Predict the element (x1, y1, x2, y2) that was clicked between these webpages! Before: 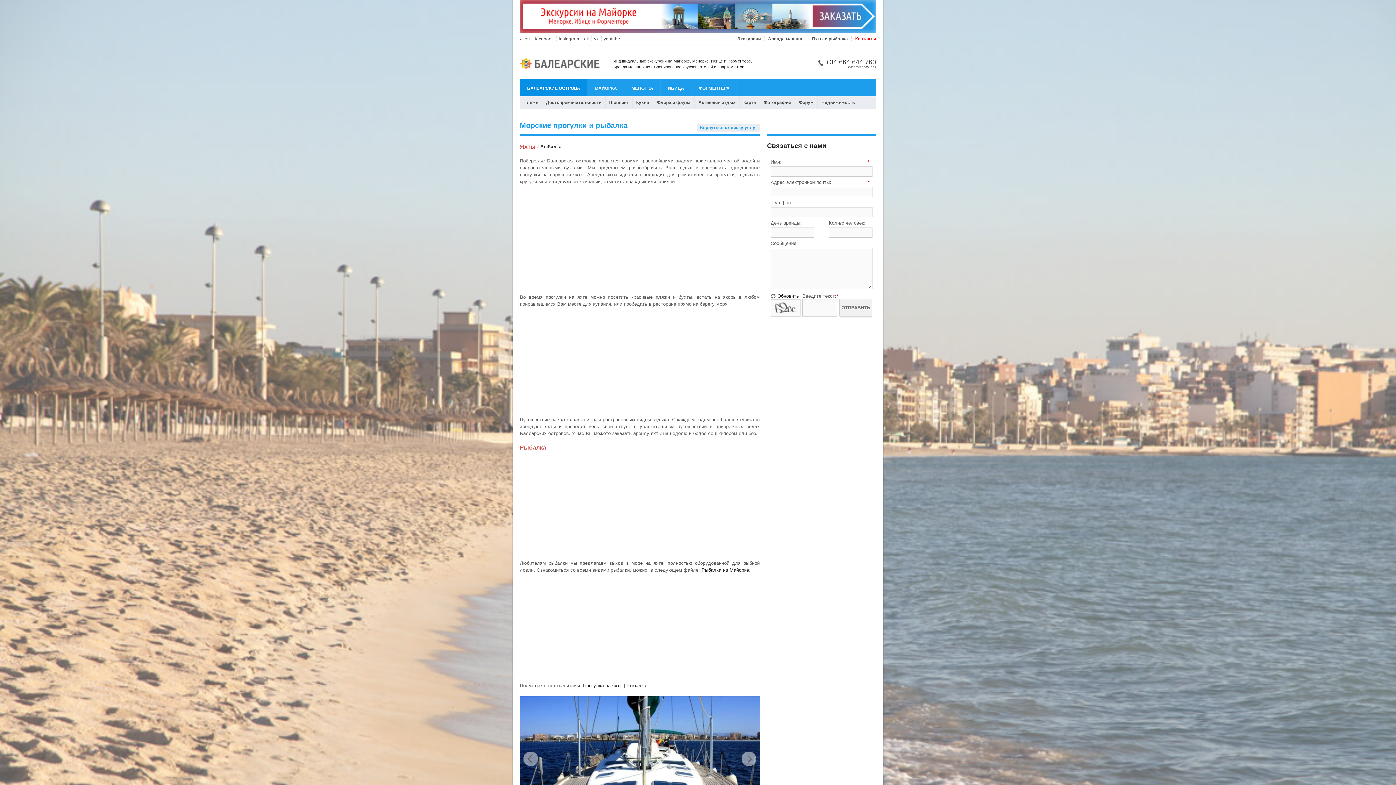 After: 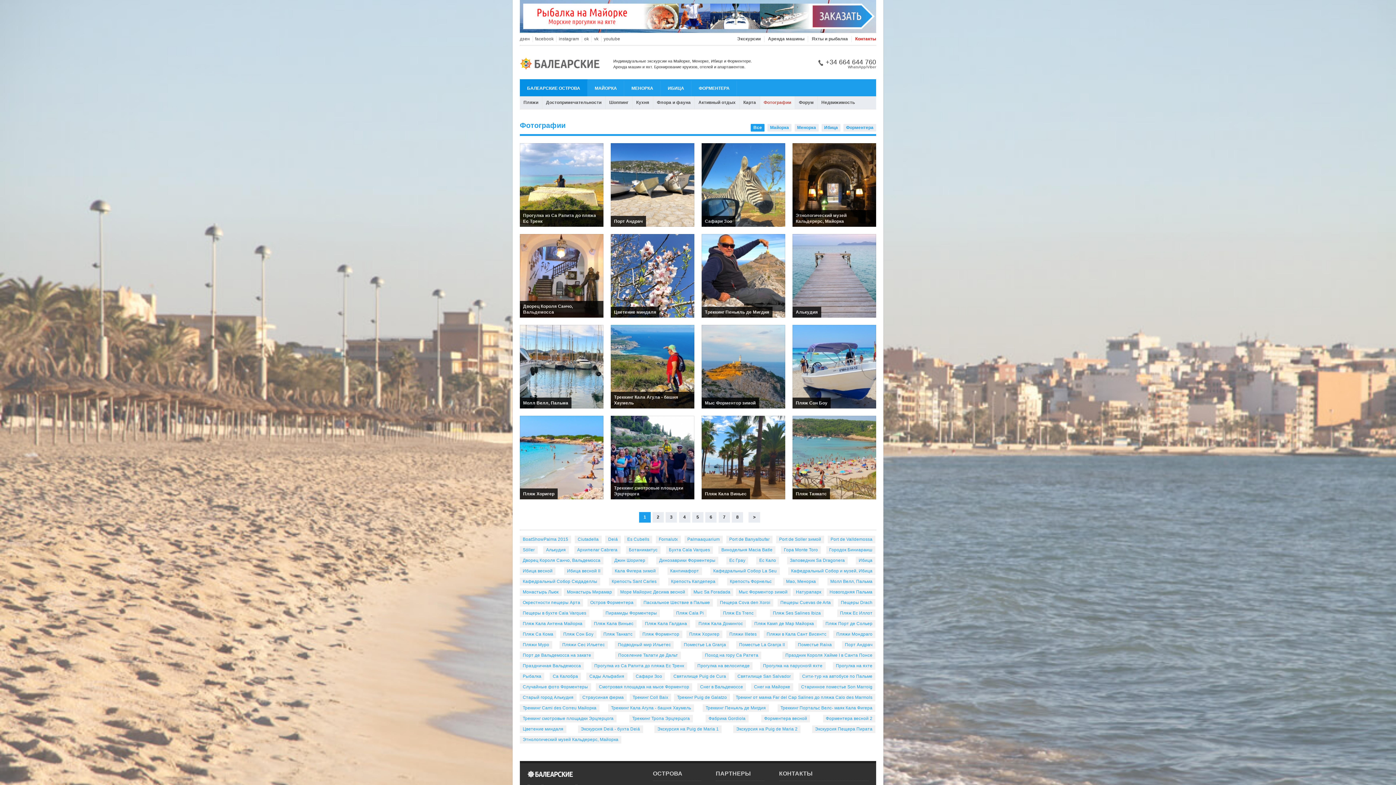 Action: bbox: (760, 96, 795, 109) label: Фотографии